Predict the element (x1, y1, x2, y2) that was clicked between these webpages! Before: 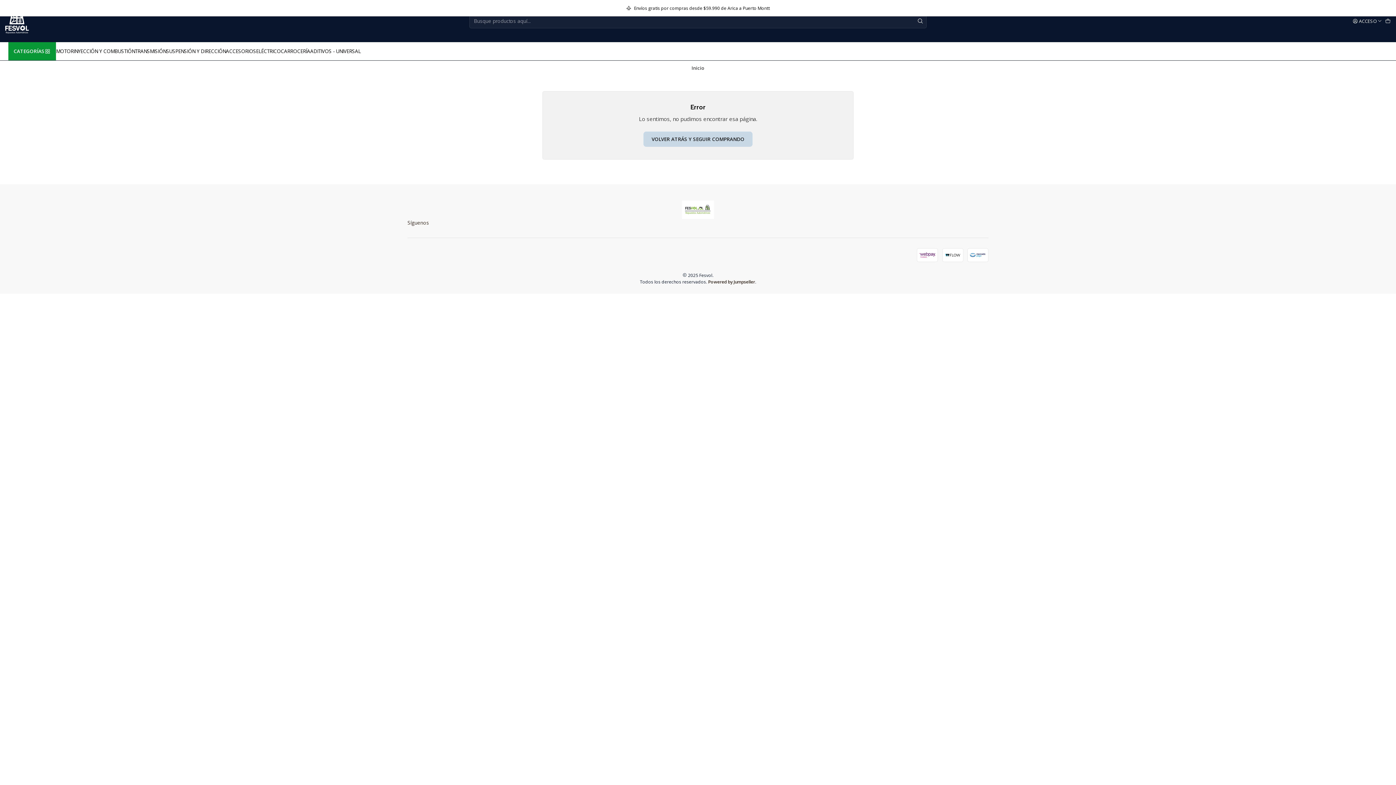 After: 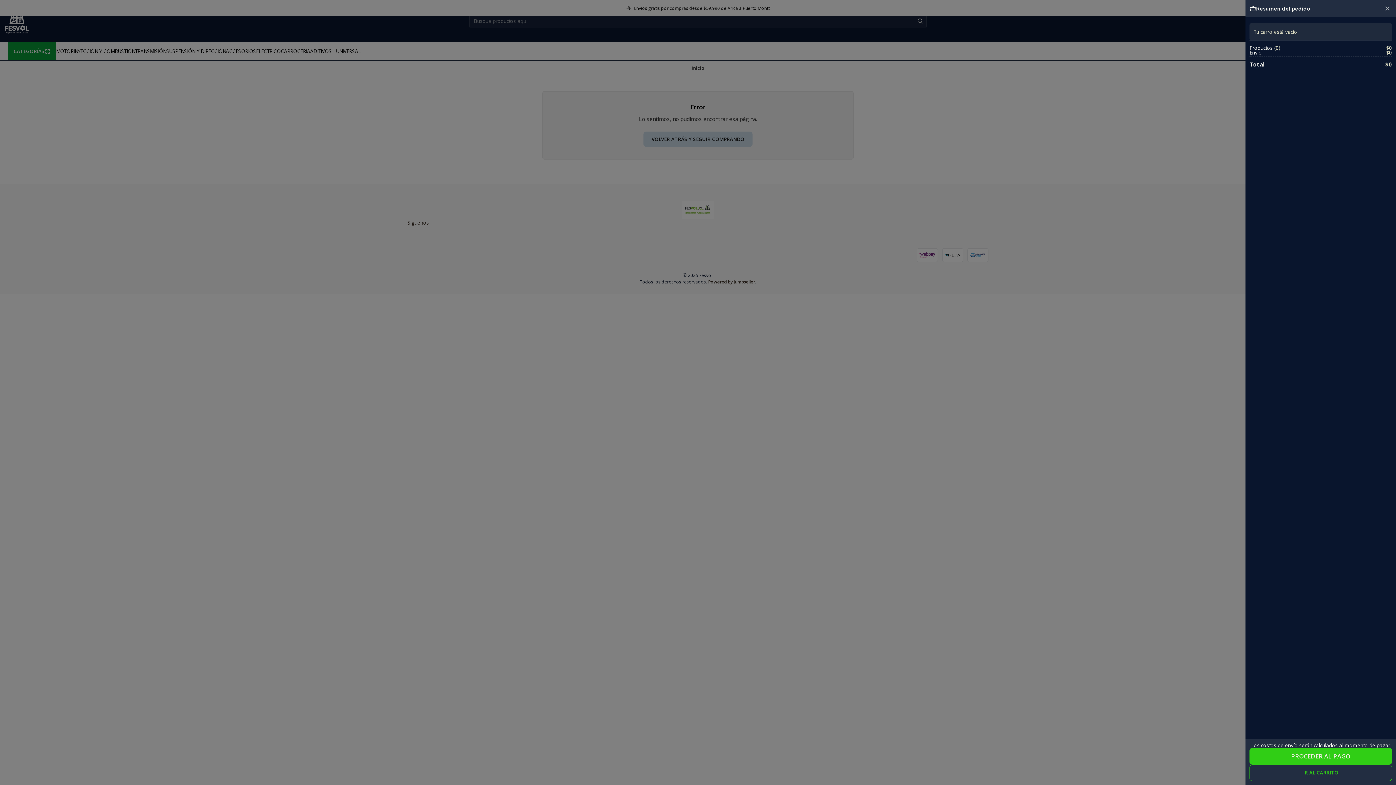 Action: bbox: (1383, 16, 1392, 25) label: Carro